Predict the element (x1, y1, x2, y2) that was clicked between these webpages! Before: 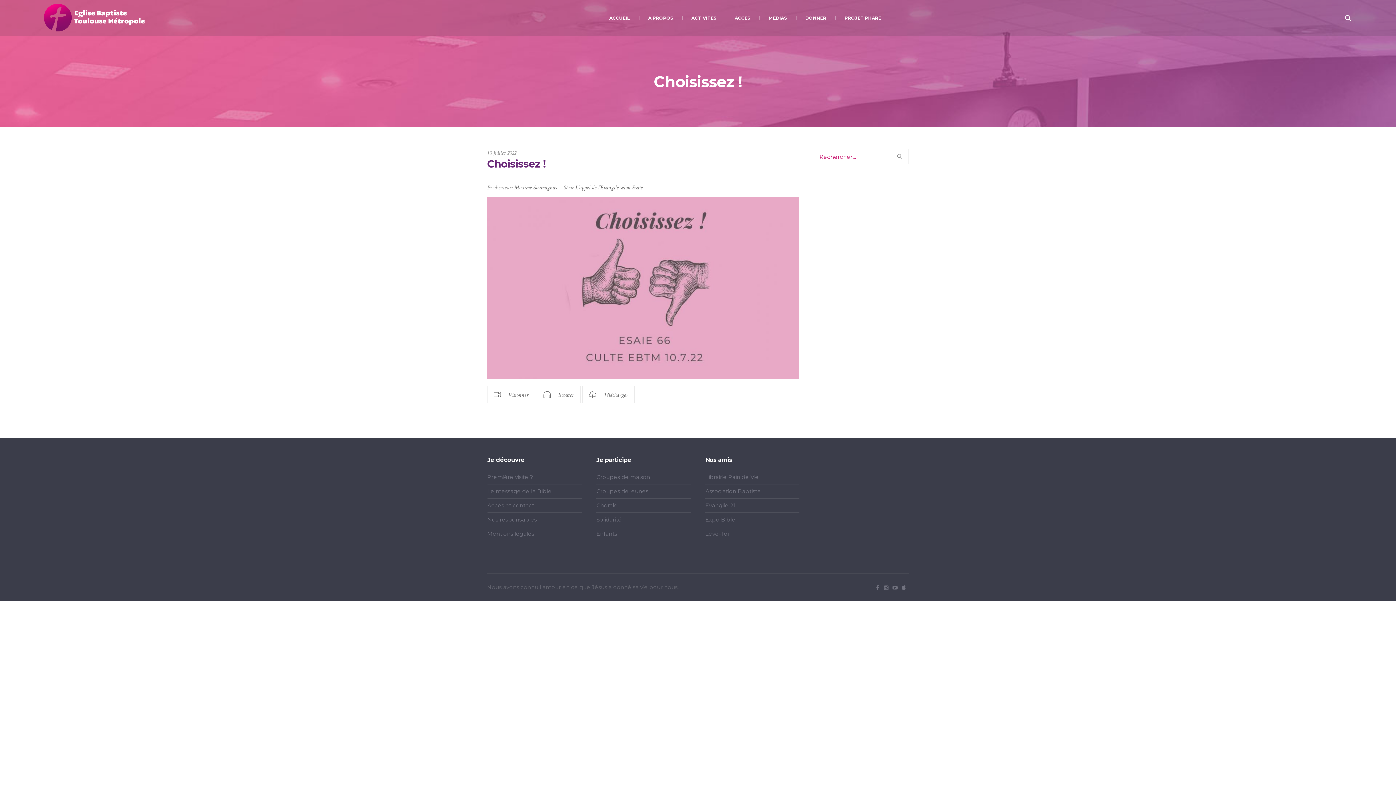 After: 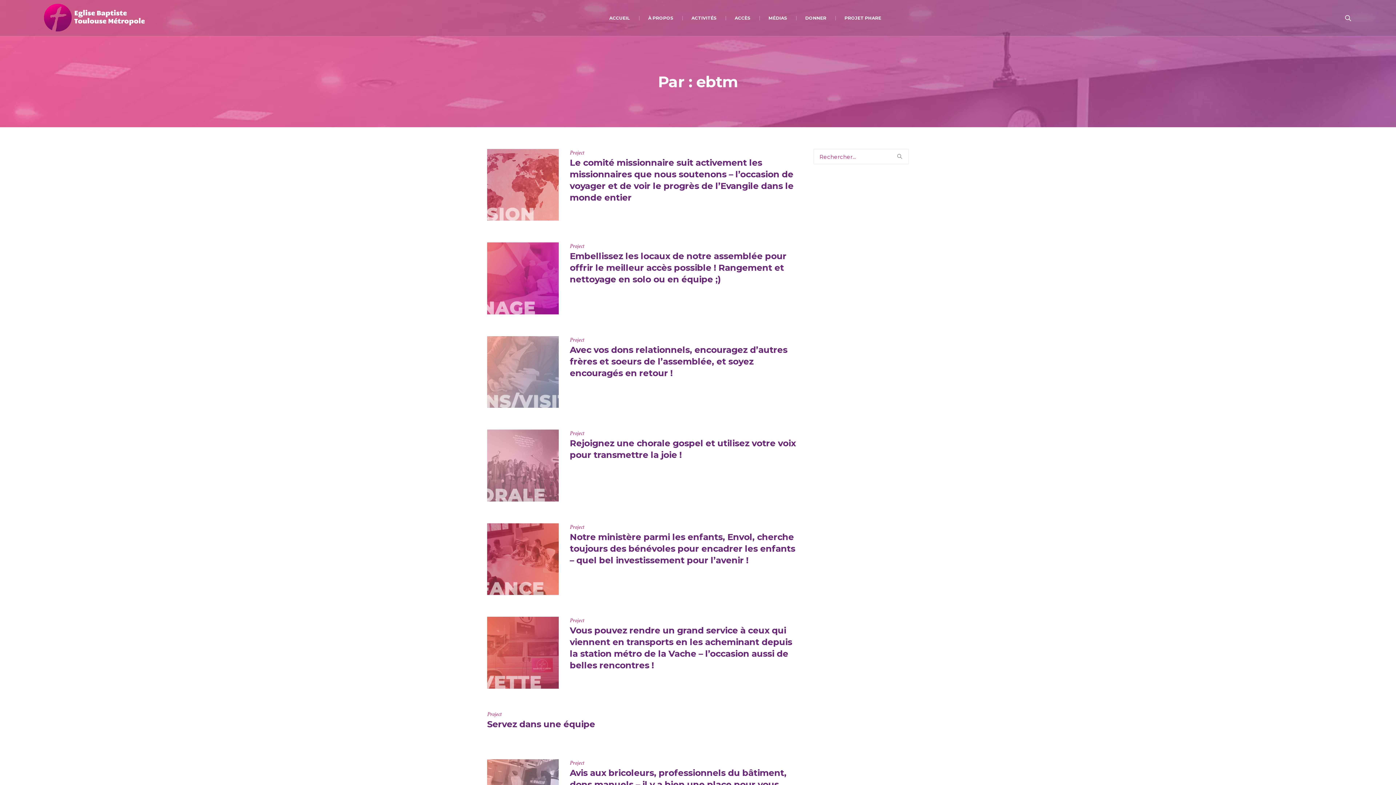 Action: bbox: (514, 184, 556, 191) label: Maxime Soumagnas